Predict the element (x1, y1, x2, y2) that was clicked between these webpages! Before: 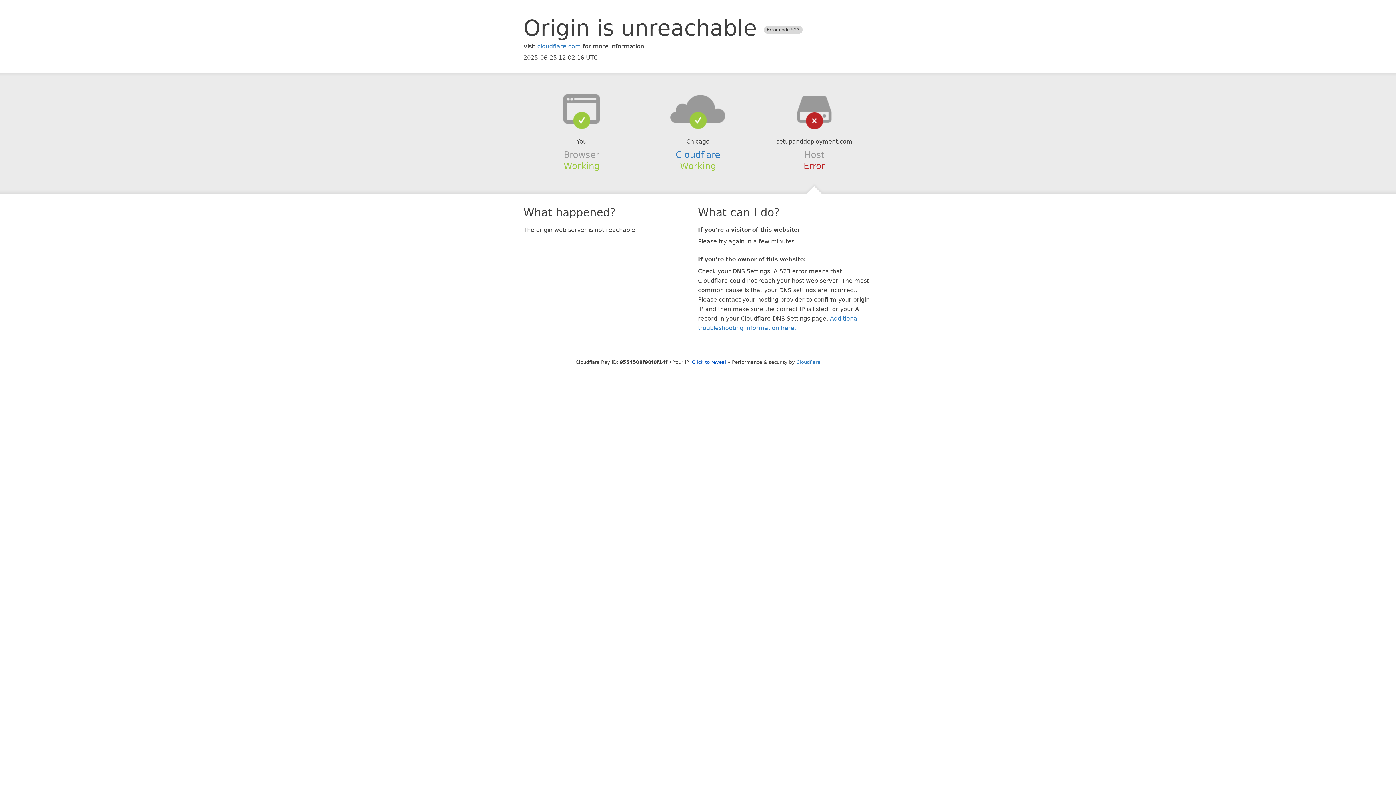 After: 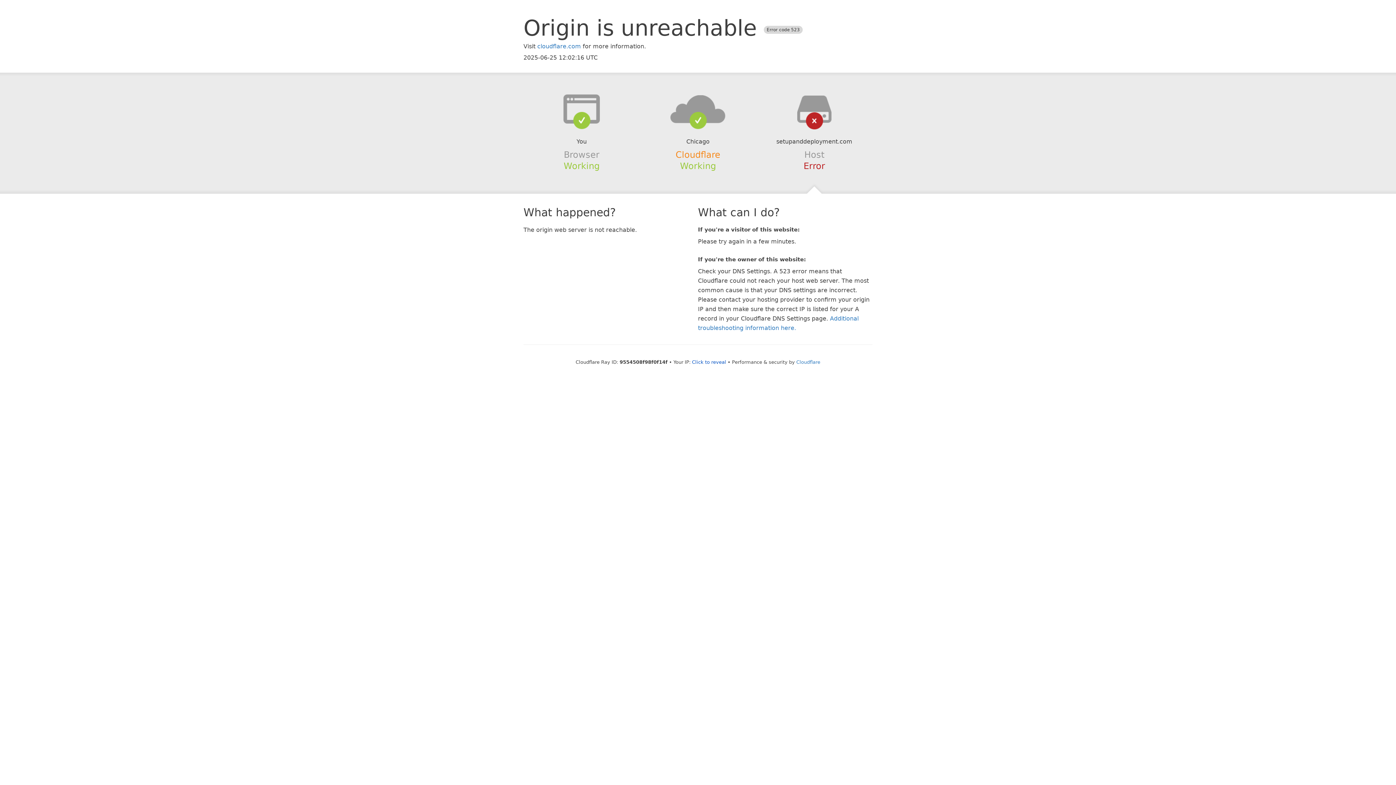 Action: label: Cloudflare bbox: (675, 149, 720, 159)